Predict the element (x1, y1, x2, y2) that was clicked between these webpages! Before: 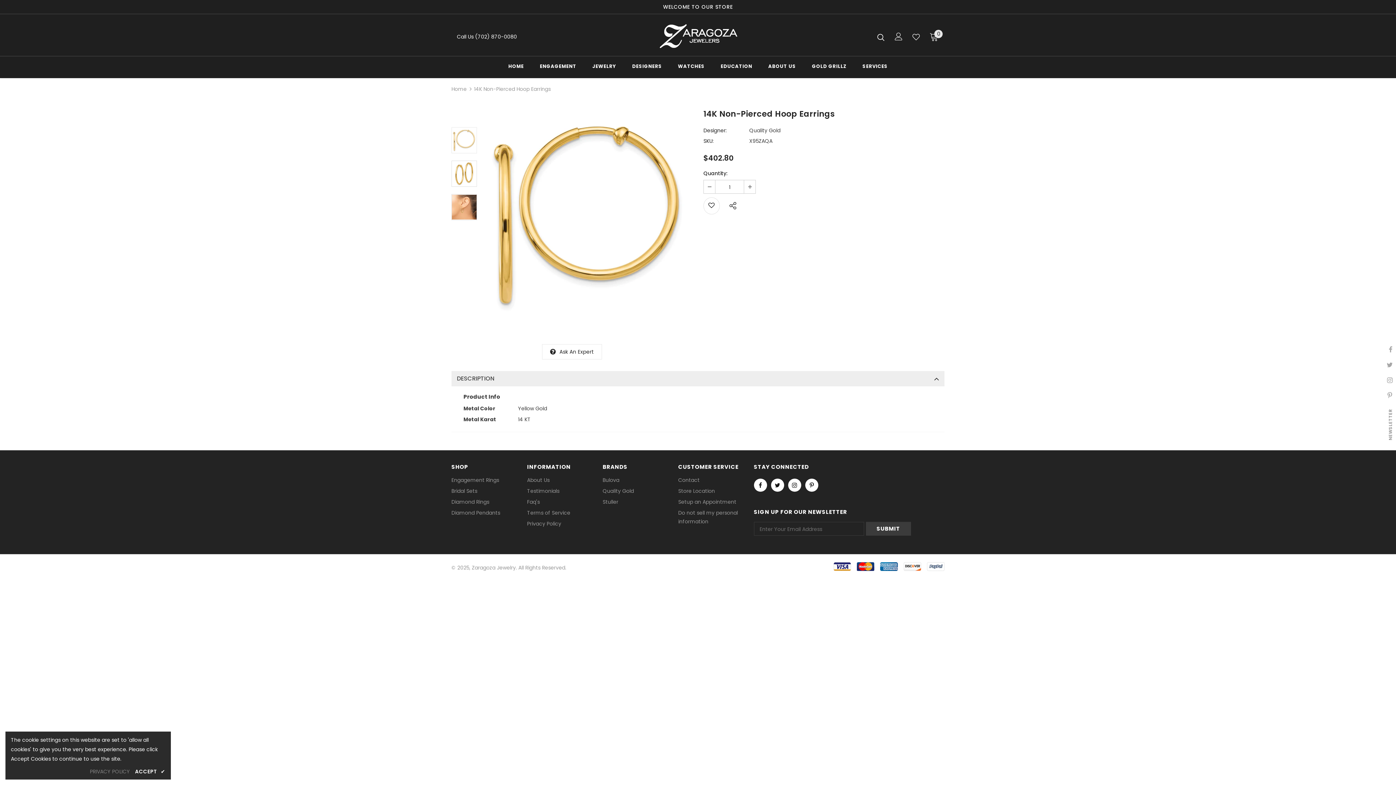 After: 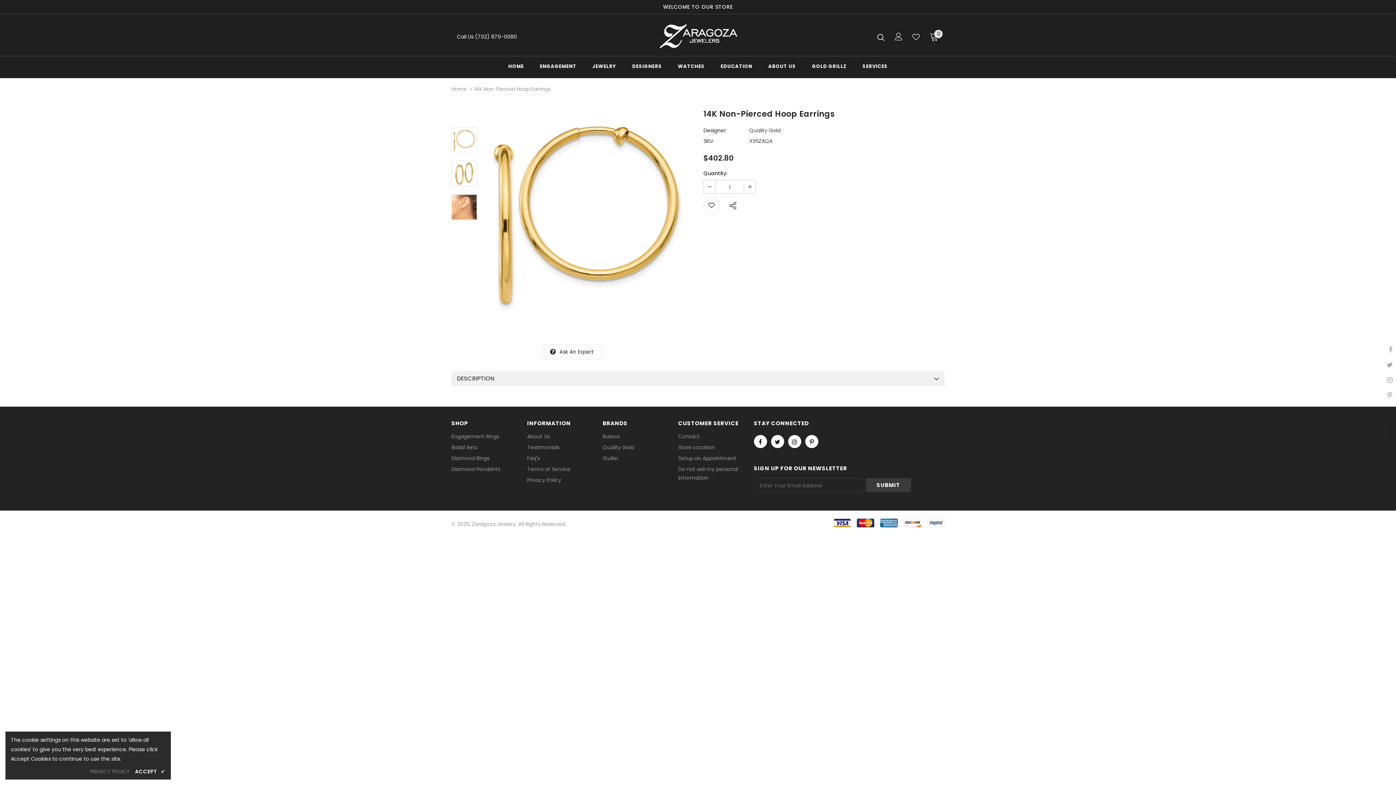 Action: label: DESCRIPTION bbox: (451, 371, 944, 386)